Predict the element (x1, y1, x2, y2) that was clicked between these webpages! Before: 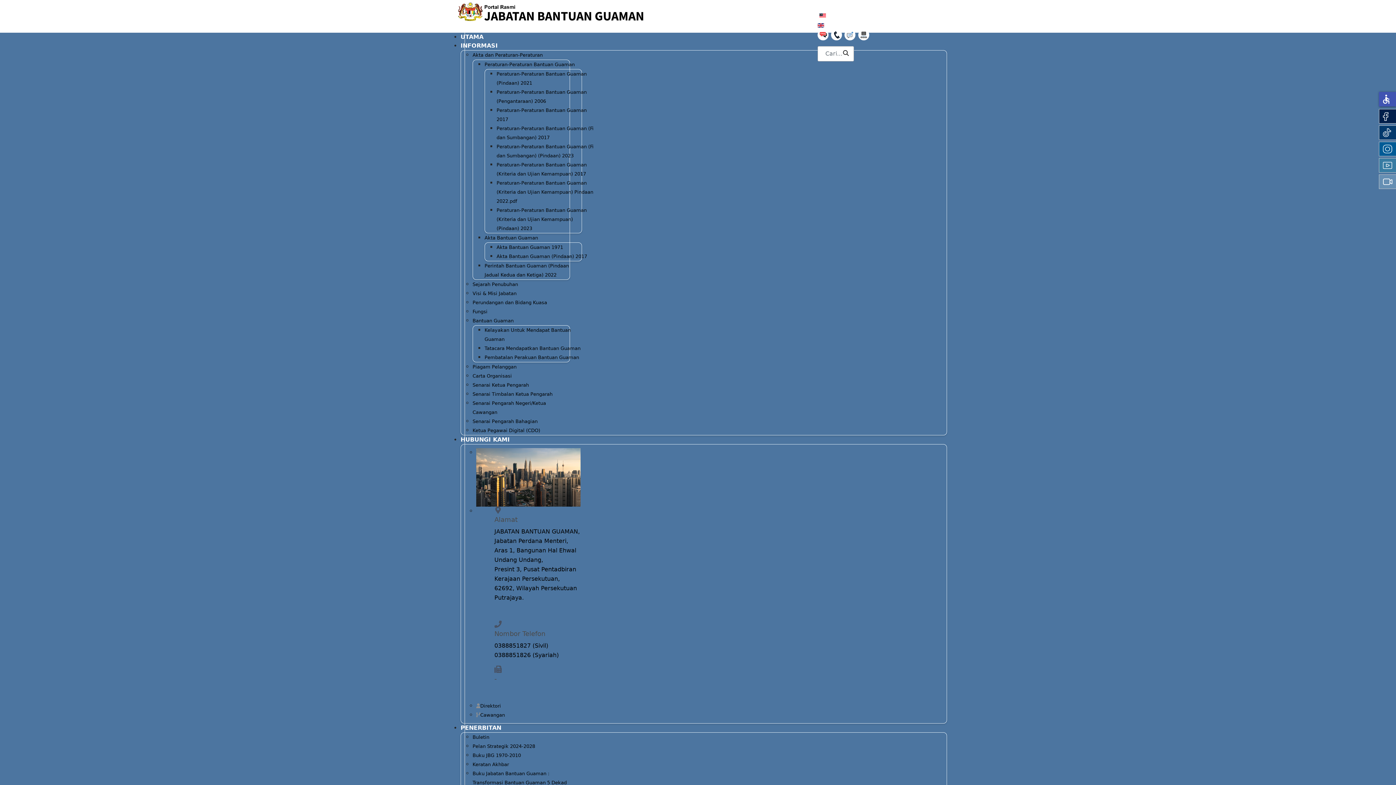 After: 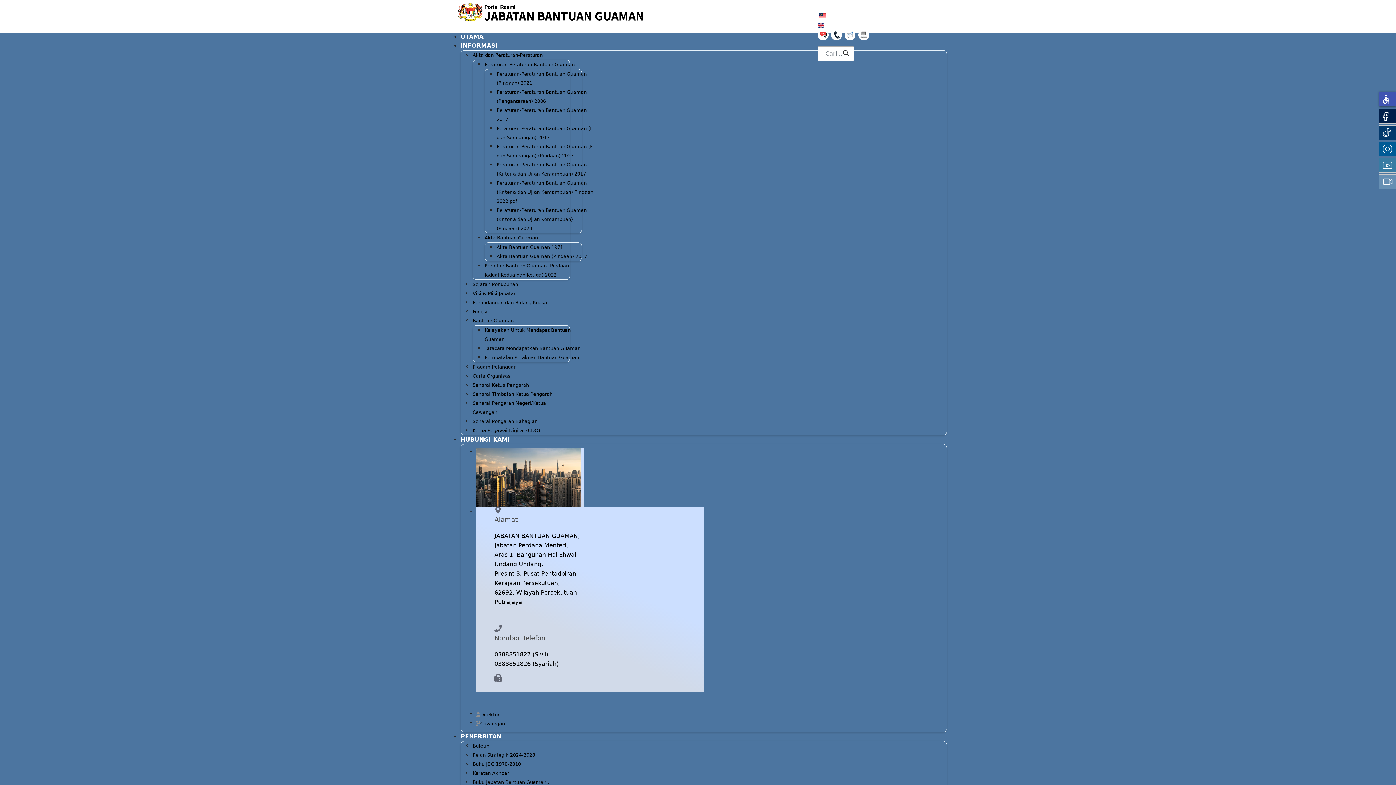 Action: bbox: (831, 29, 844, 40)